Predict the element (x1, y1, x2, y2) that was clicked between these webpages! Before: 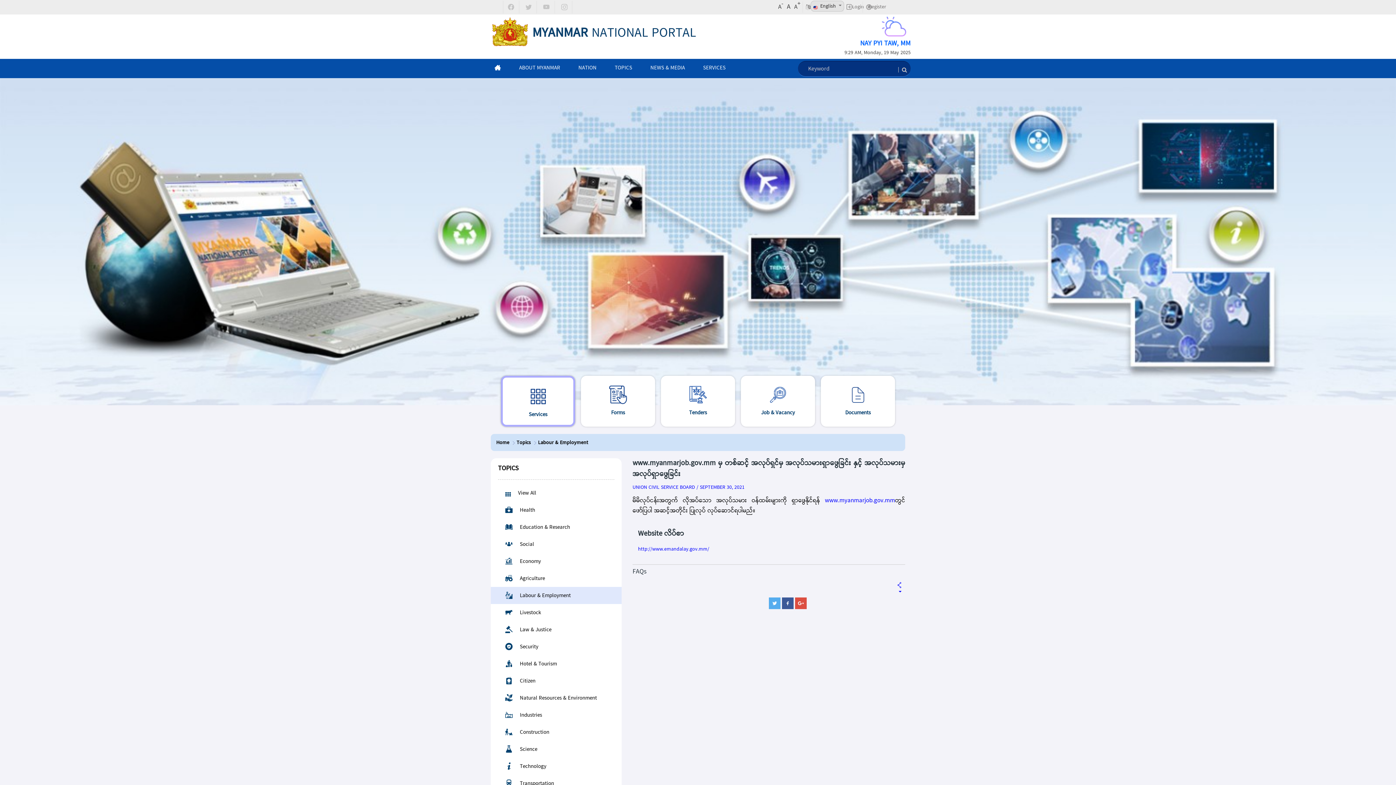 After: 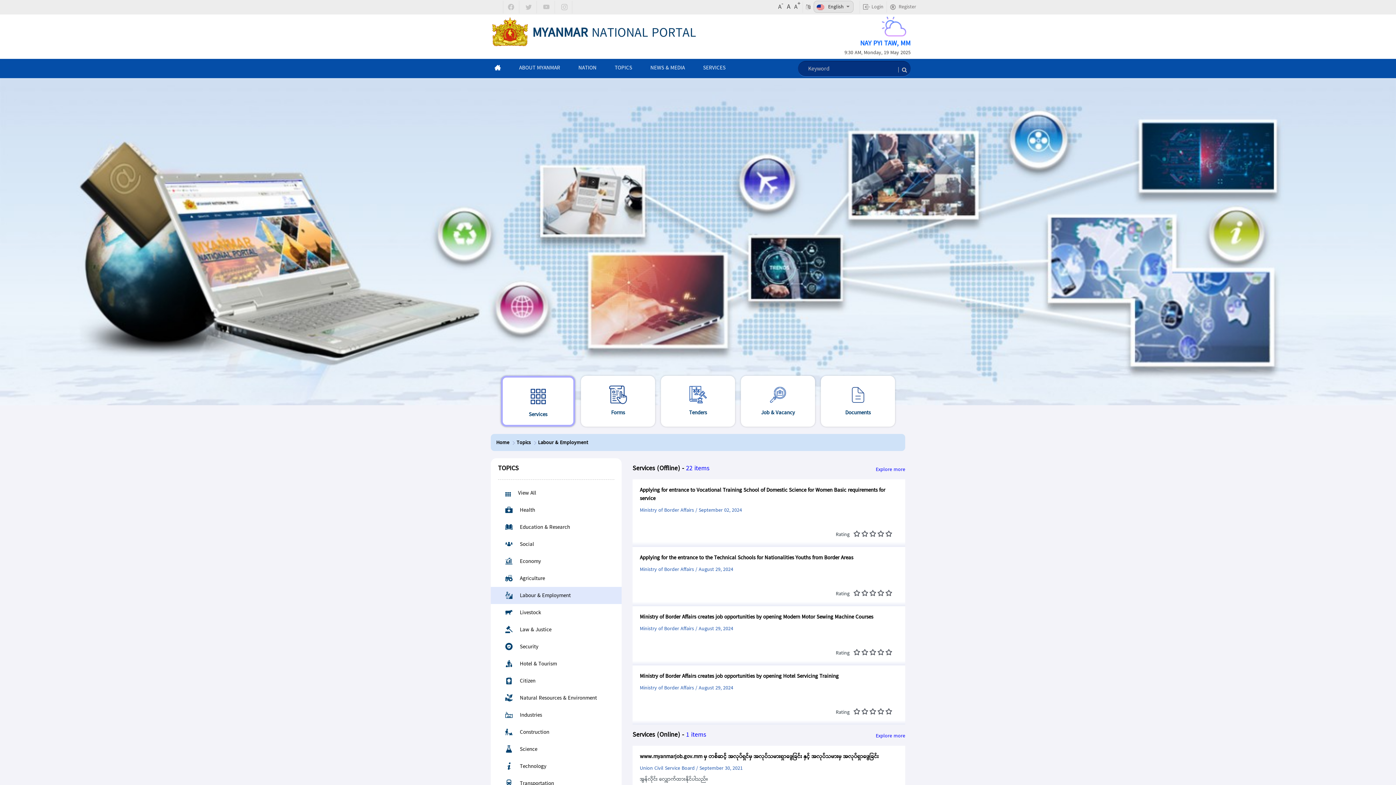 Action: label: Labour & Employment bbox: (538, 439, 596, 447)